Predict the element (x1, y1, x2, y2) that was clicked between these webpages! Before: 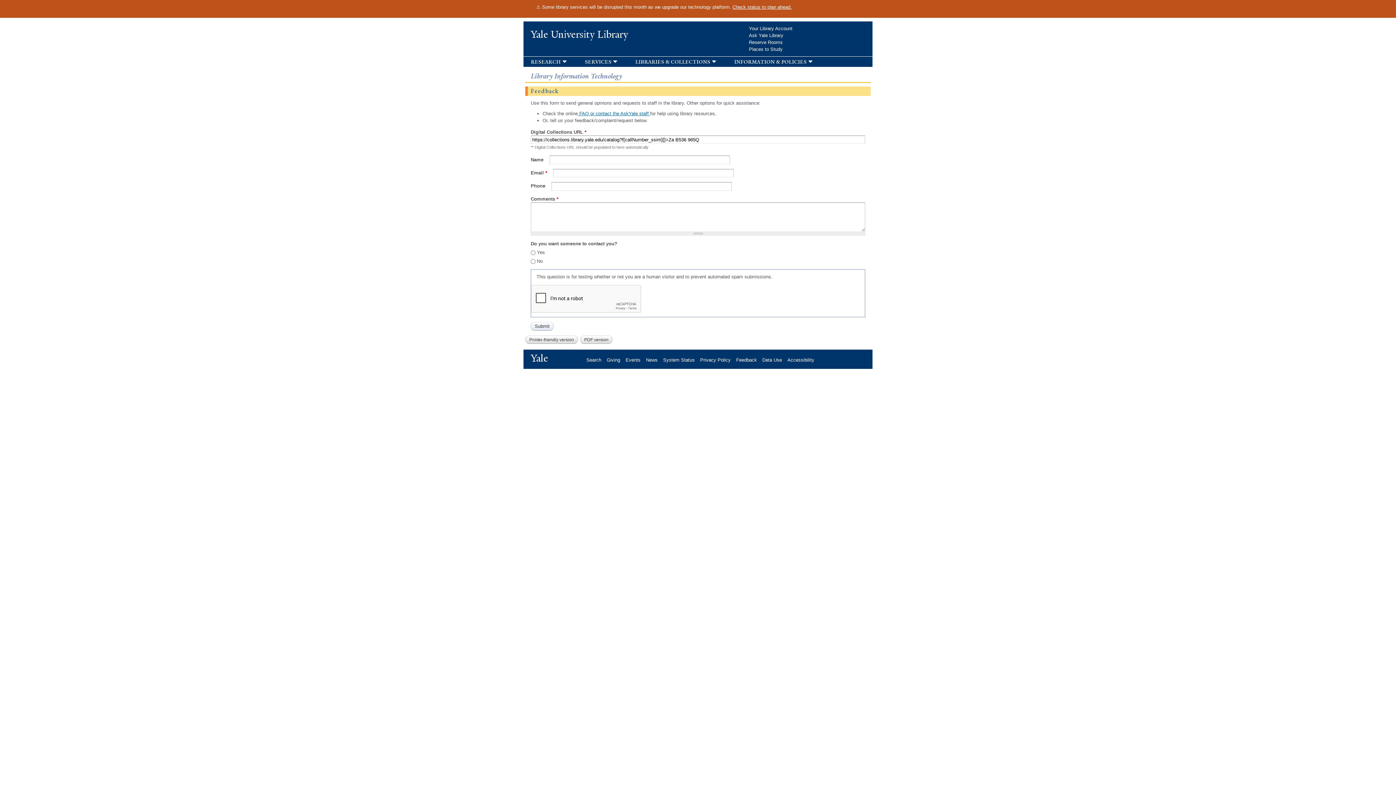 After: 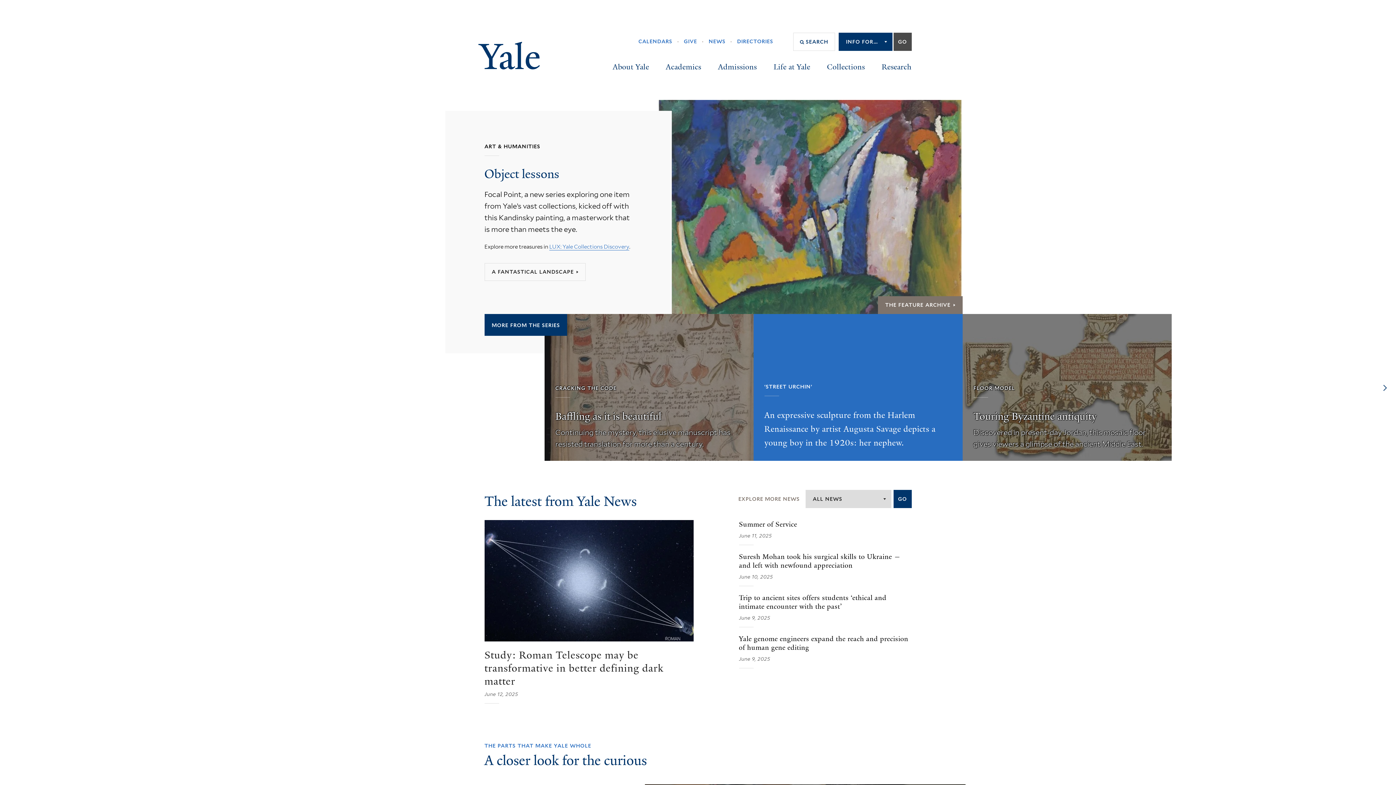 Action: bbox: (530, 351, 553, 365) label: Yale